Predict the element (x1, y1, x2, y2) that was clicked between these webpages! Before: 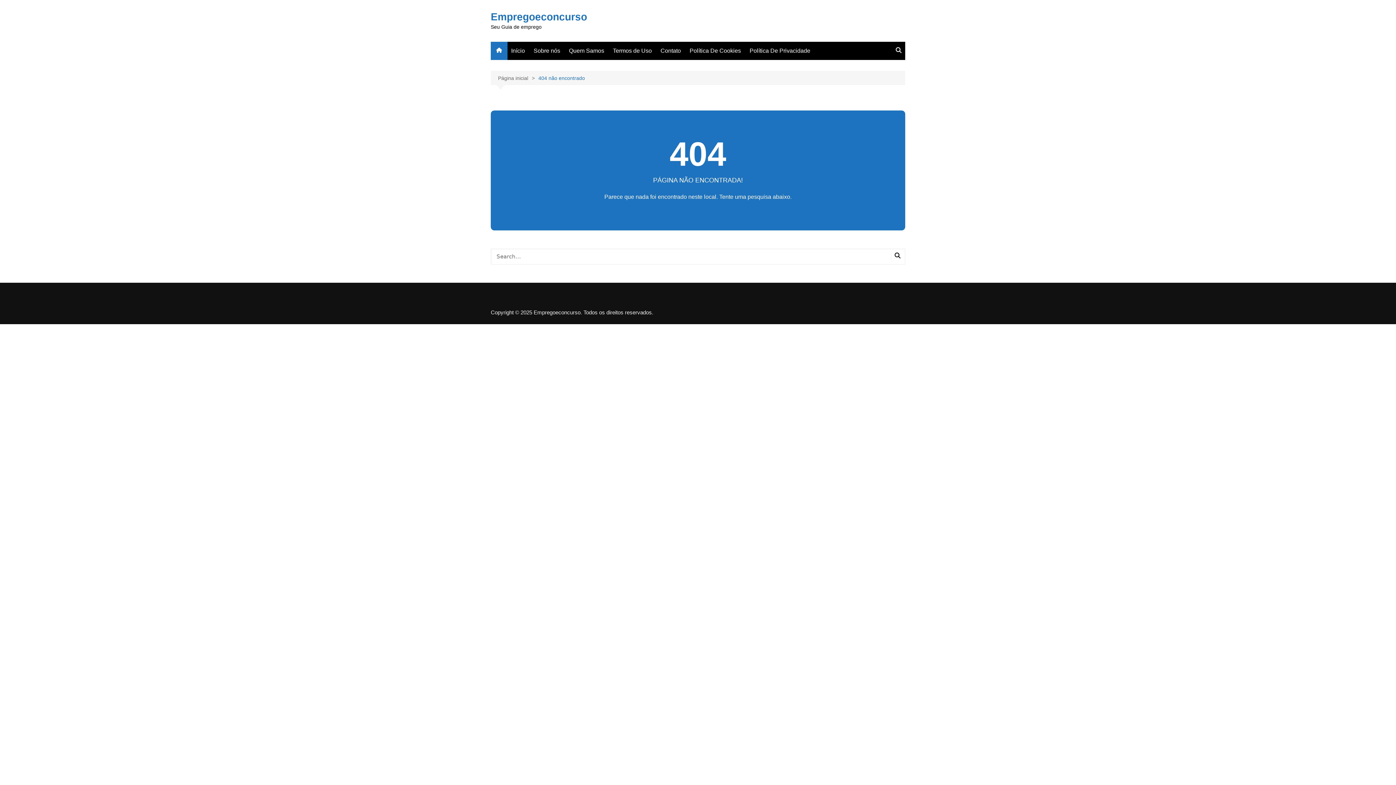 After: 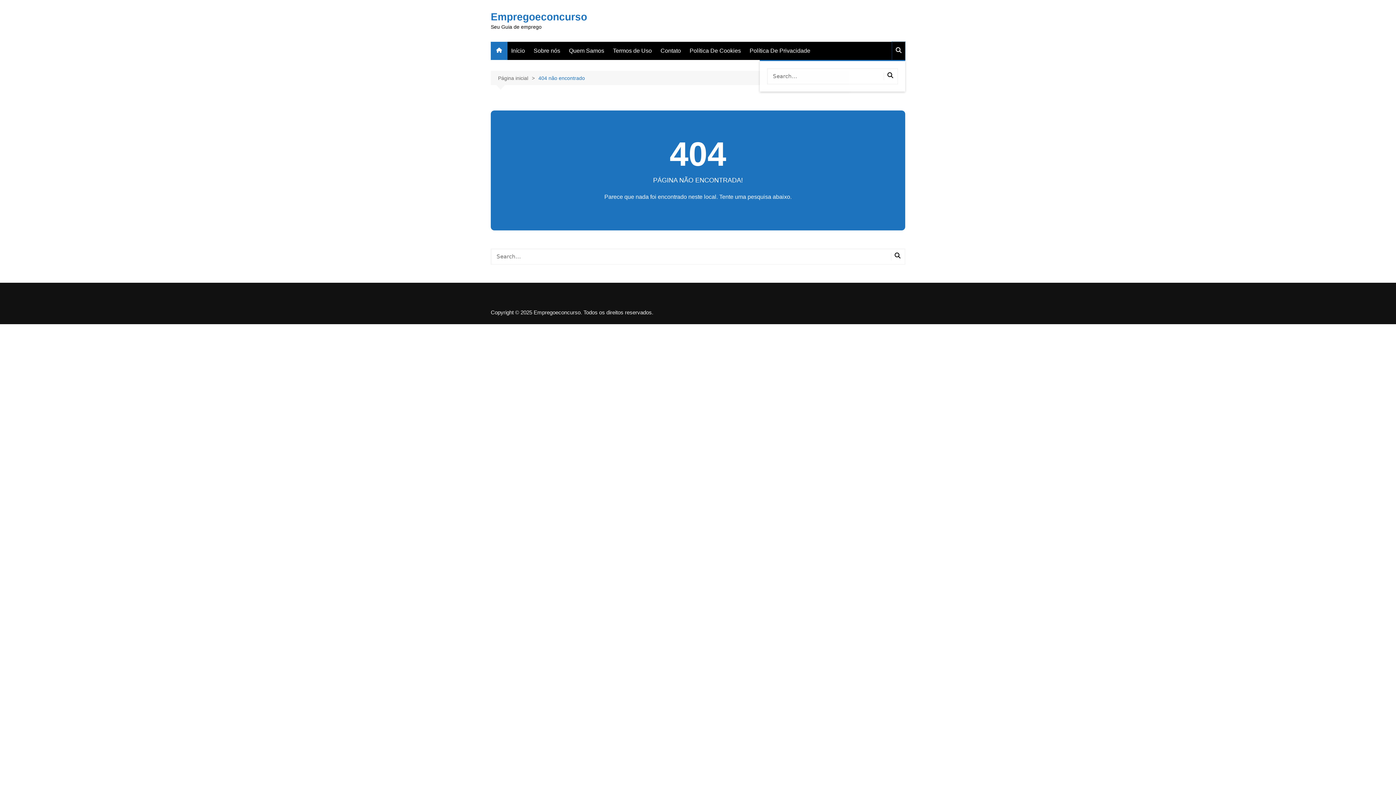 Action: bbox: (892, 41, 905, 60)